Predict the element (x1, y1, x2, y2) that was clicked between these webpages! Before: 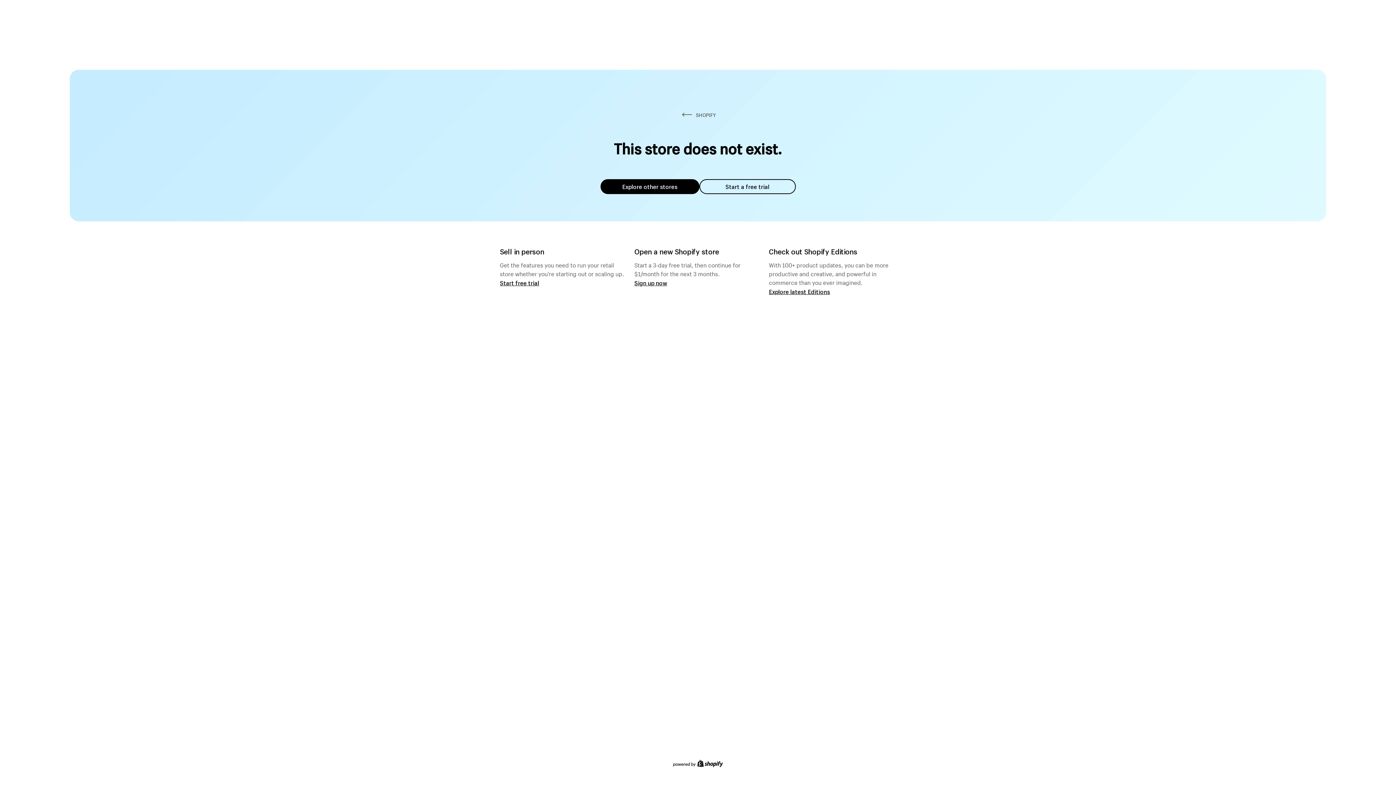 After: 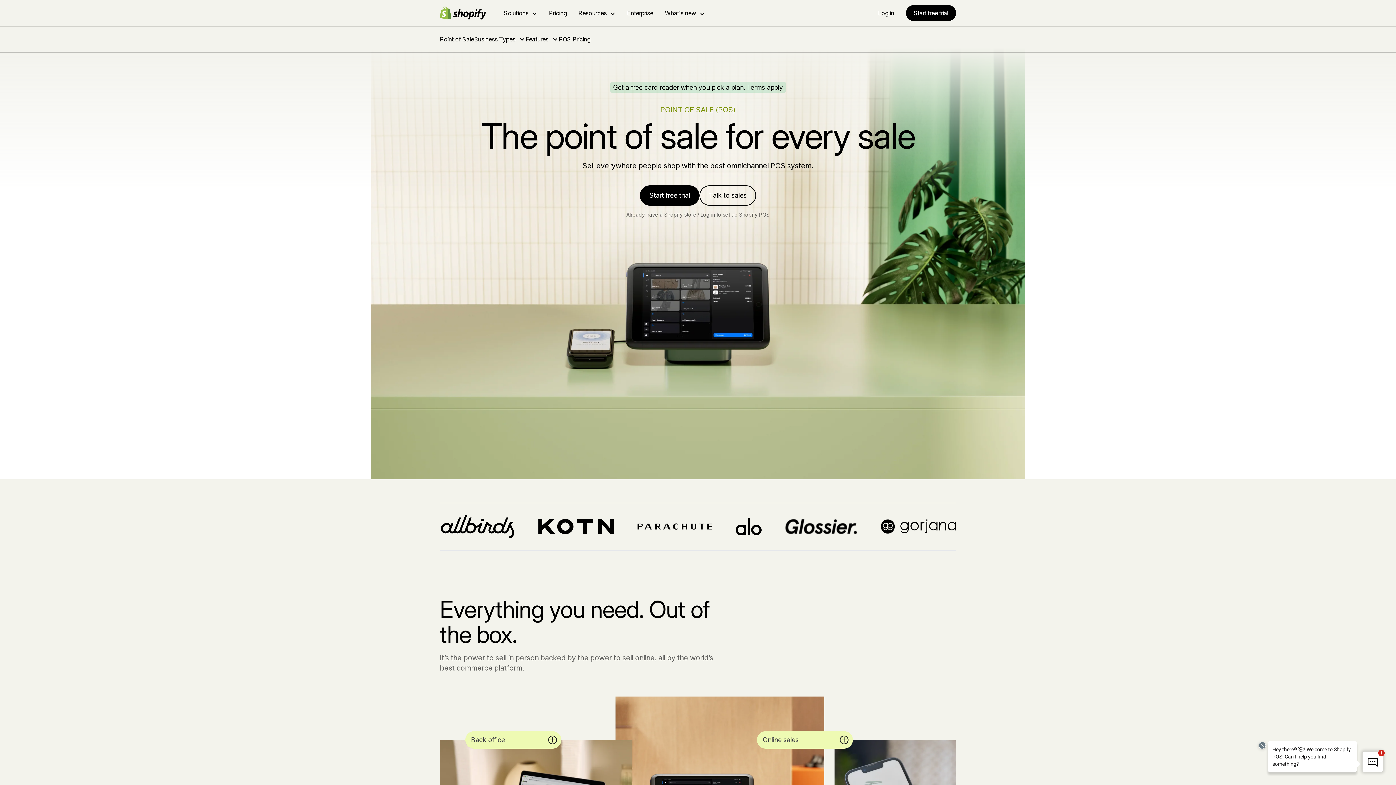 Action: bbox: (500, 279, 539, 286) label: Start free trial